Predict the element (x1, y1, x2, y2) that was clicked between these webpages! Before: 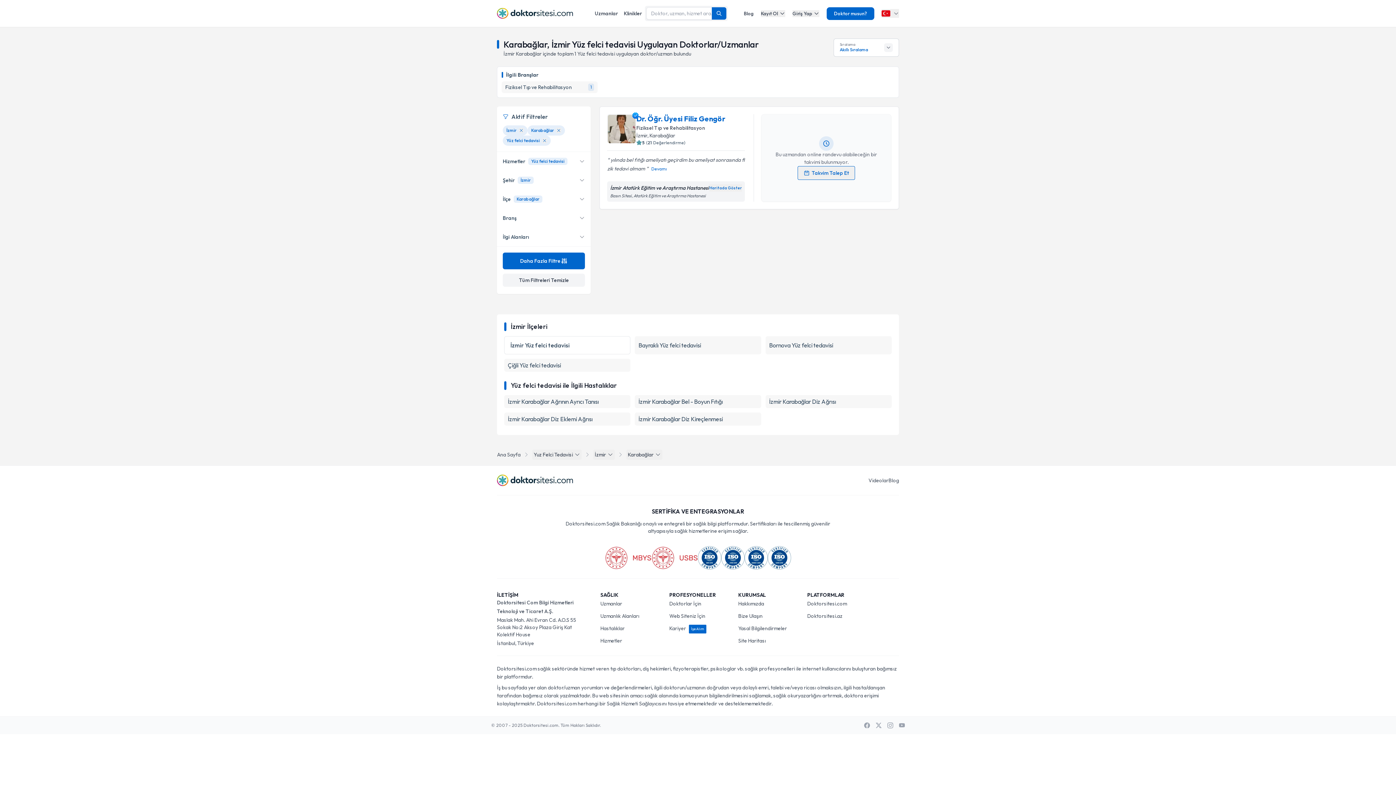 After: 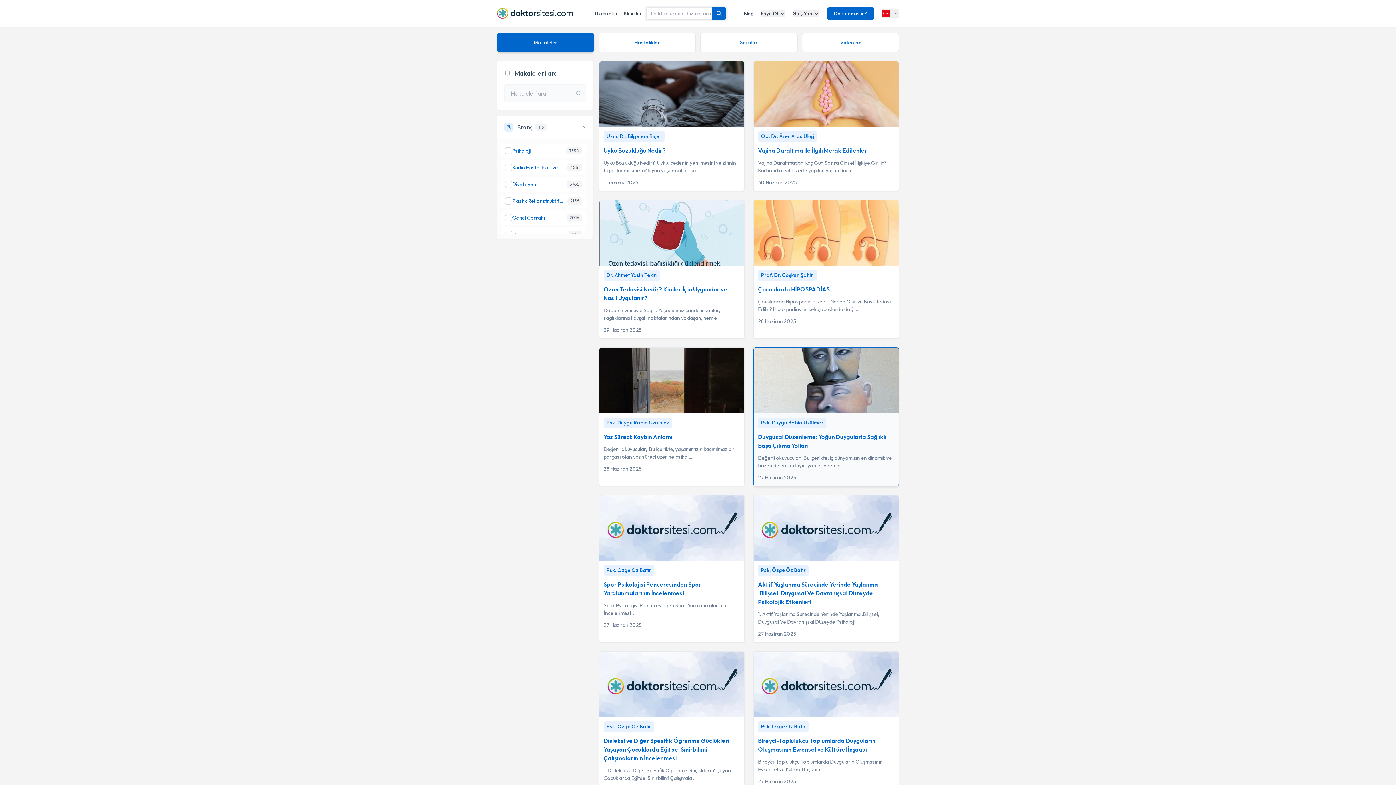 Action: bbox: (888, 477, 899, 484) label: Blog